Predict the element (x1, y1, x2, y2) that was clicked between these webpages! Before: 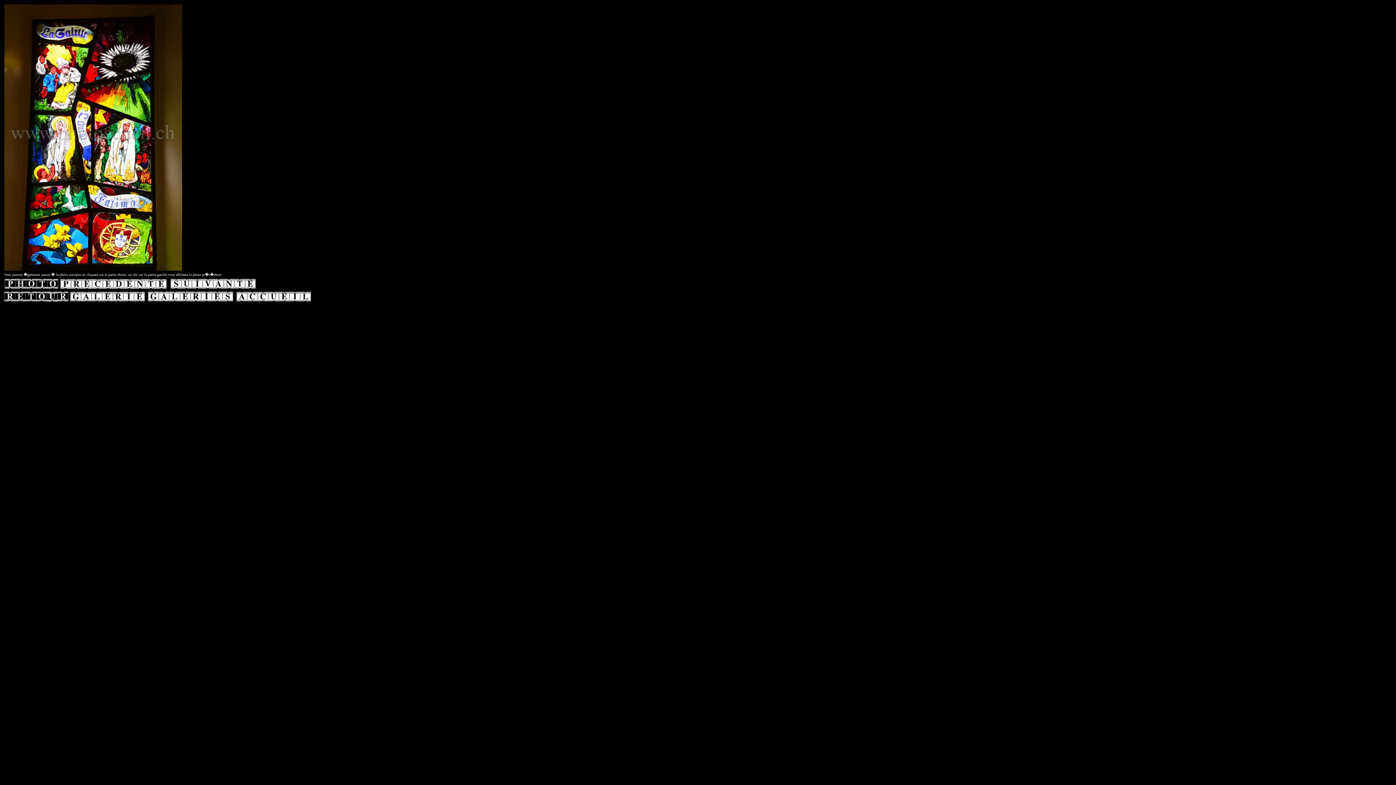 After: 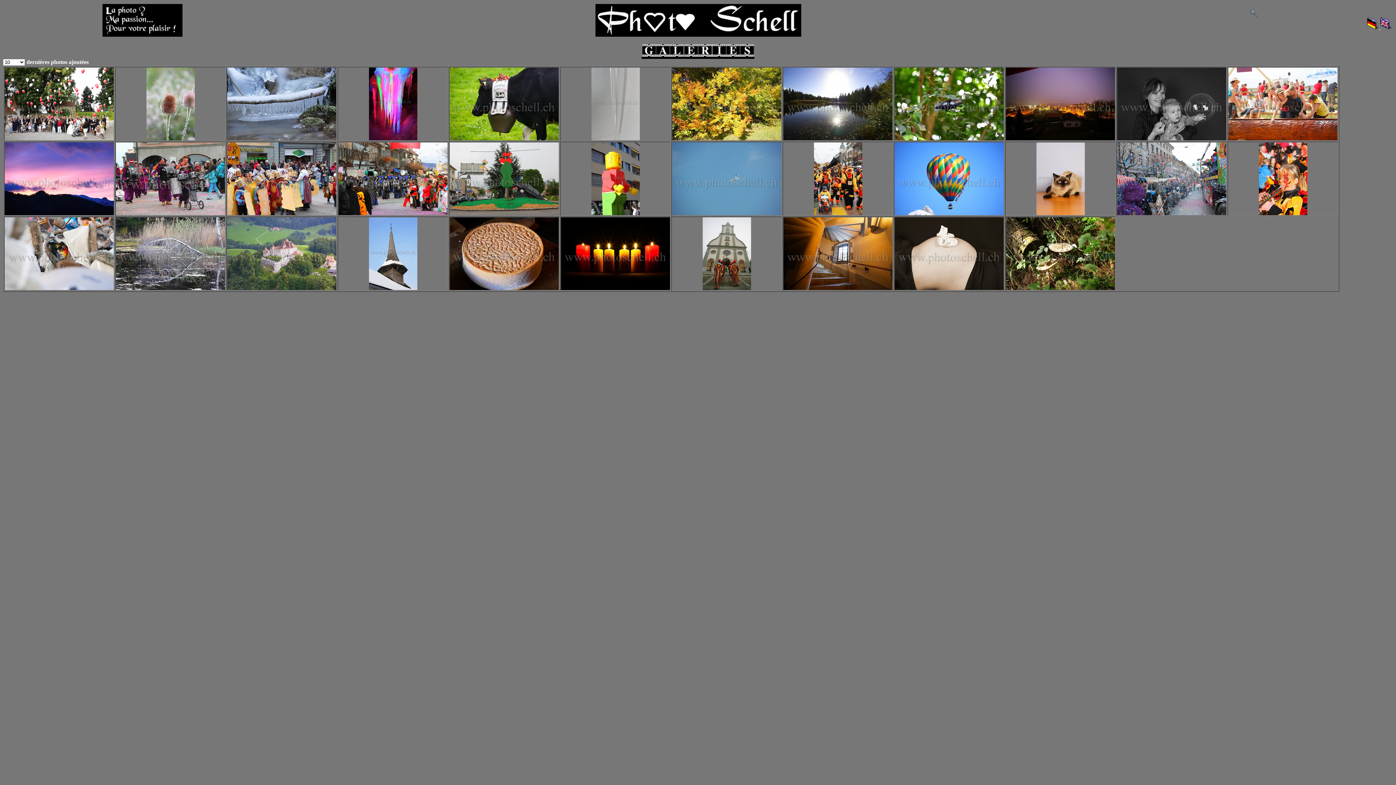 Action: bbox: (147, 291, 233, 297)